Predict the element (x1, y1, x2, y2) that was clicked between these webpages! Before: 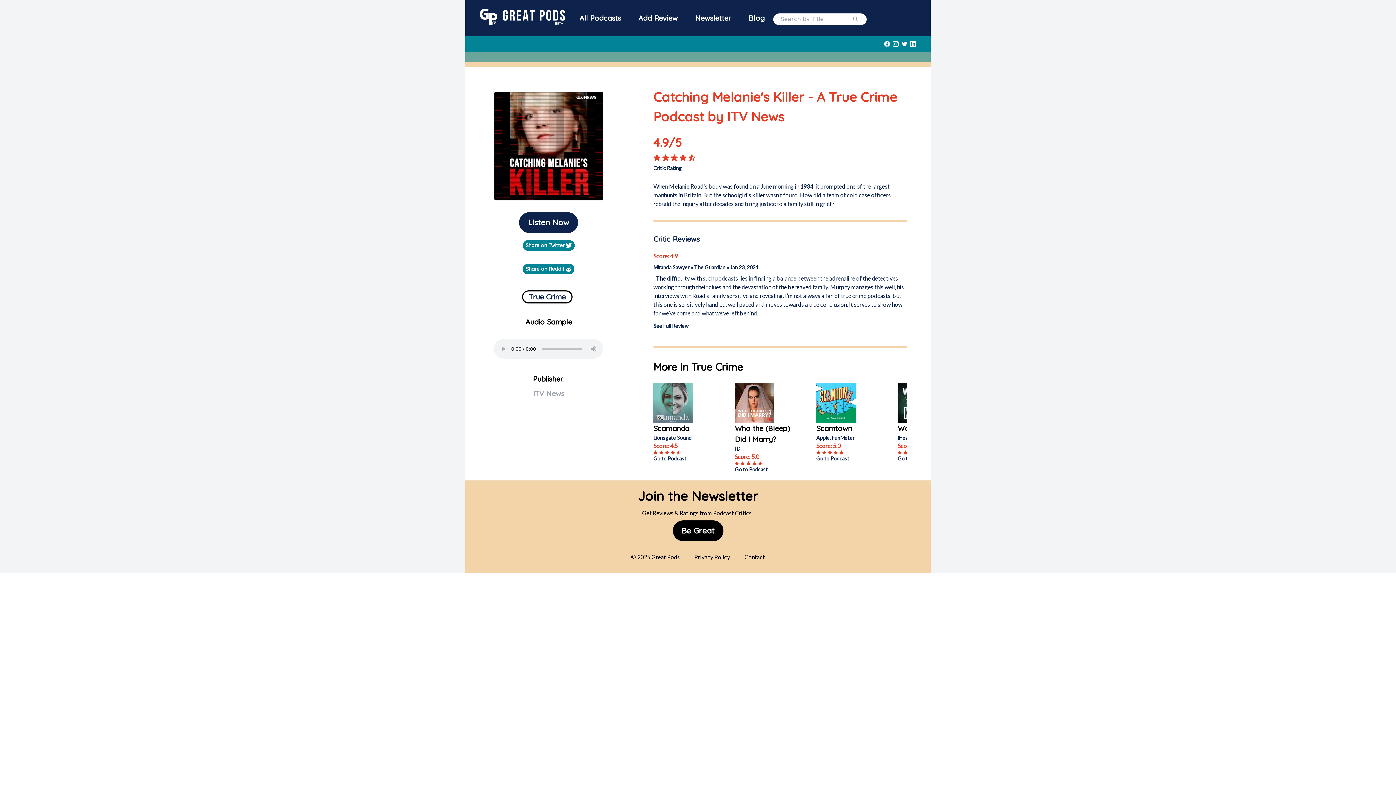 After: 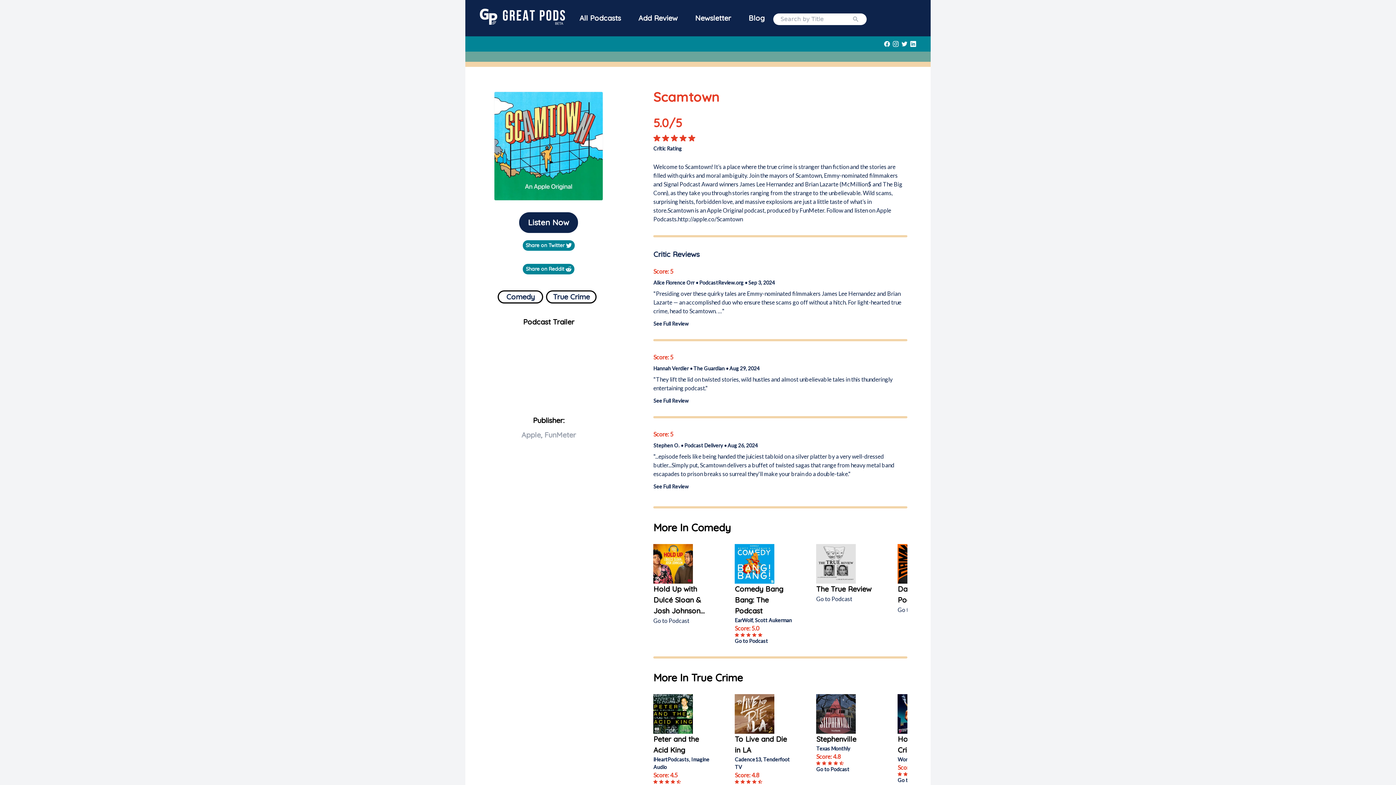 Action: bbox: (816, 383, 874, 423)